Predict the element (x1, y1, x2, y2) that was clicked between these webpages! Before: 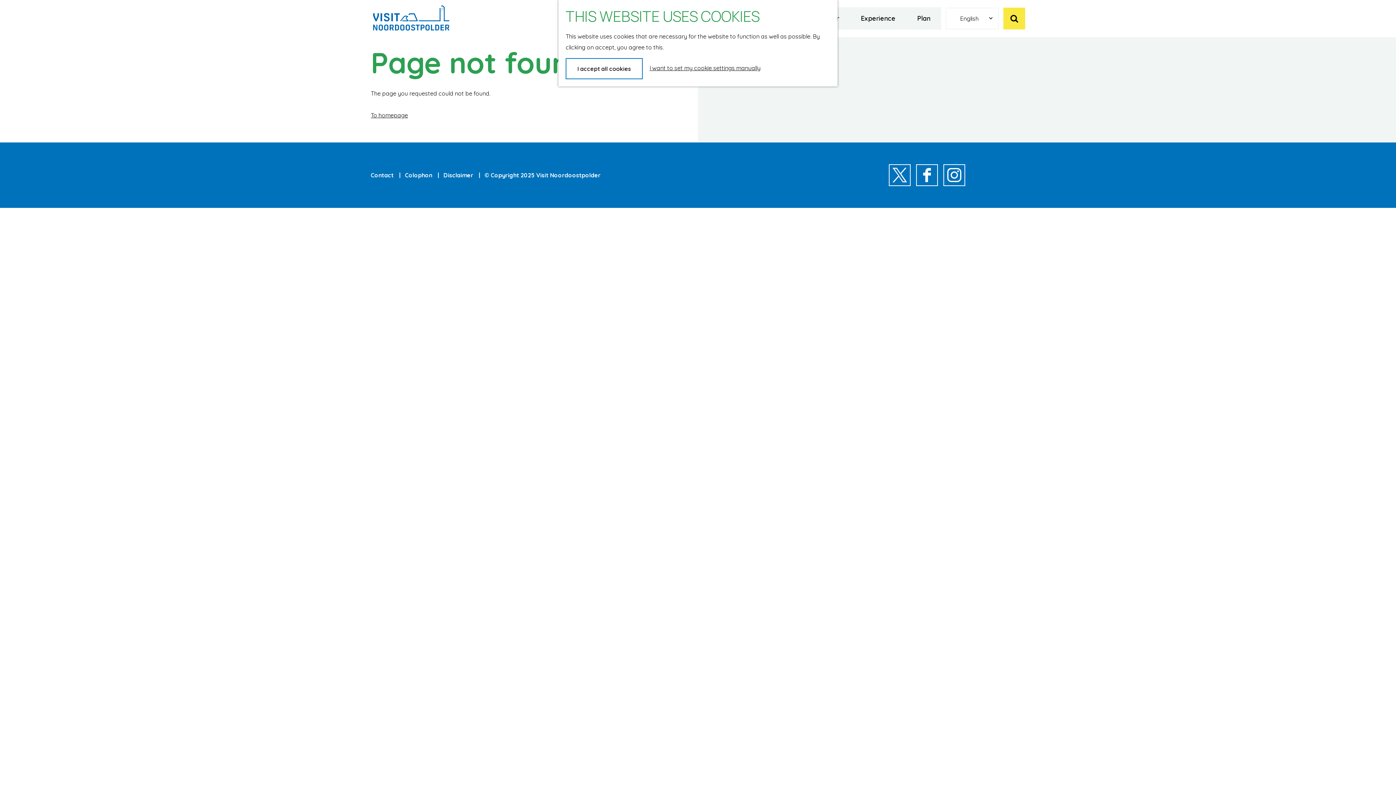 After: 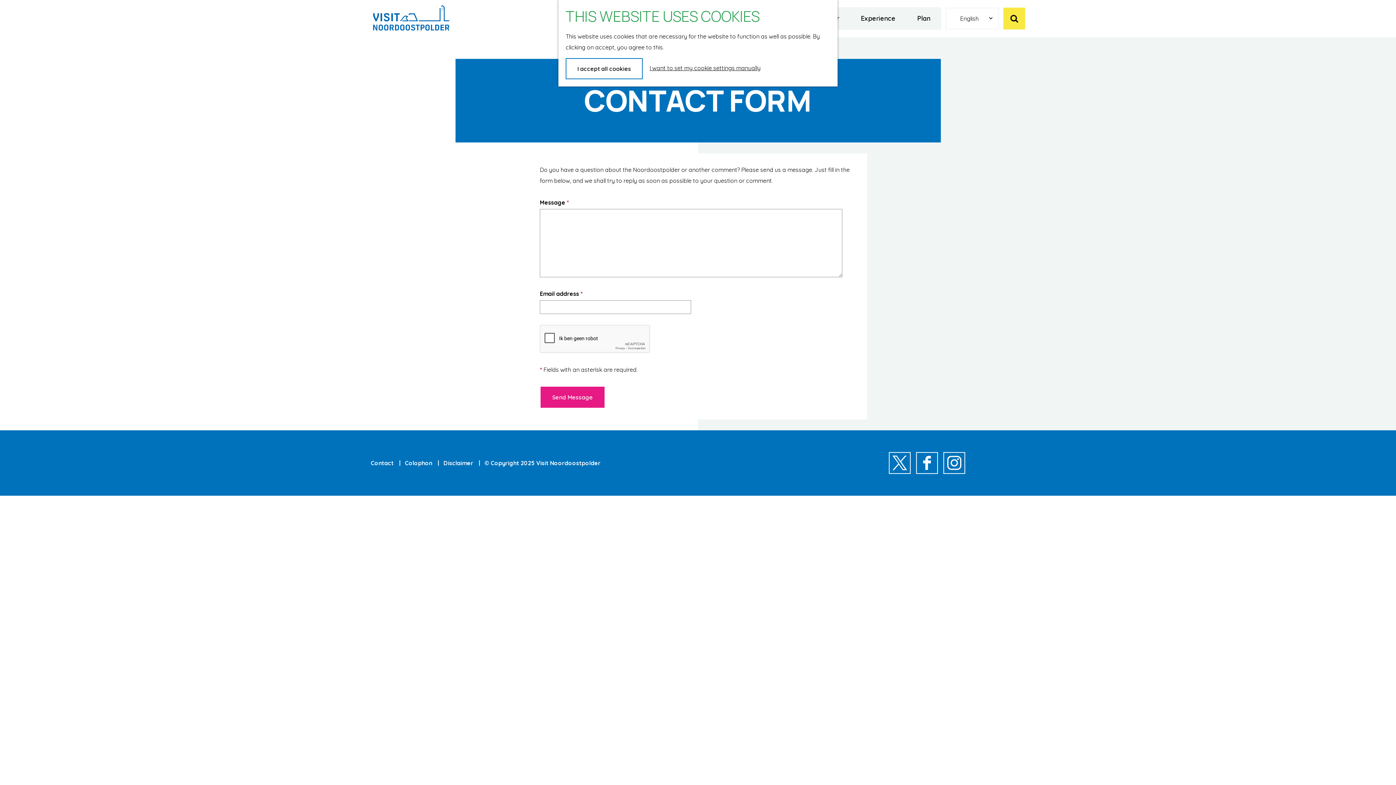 Action: label: Contact bbox: (370, 169, 405, 180)